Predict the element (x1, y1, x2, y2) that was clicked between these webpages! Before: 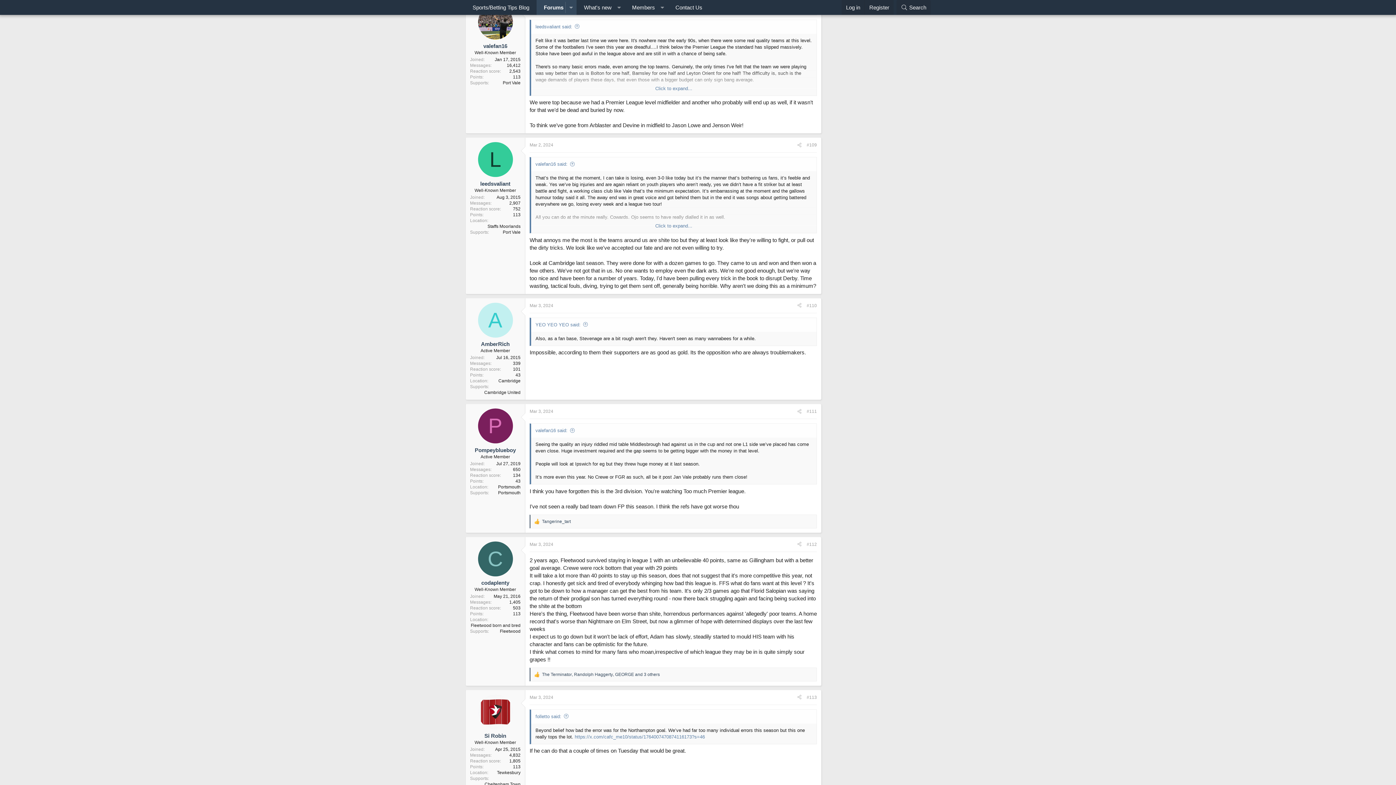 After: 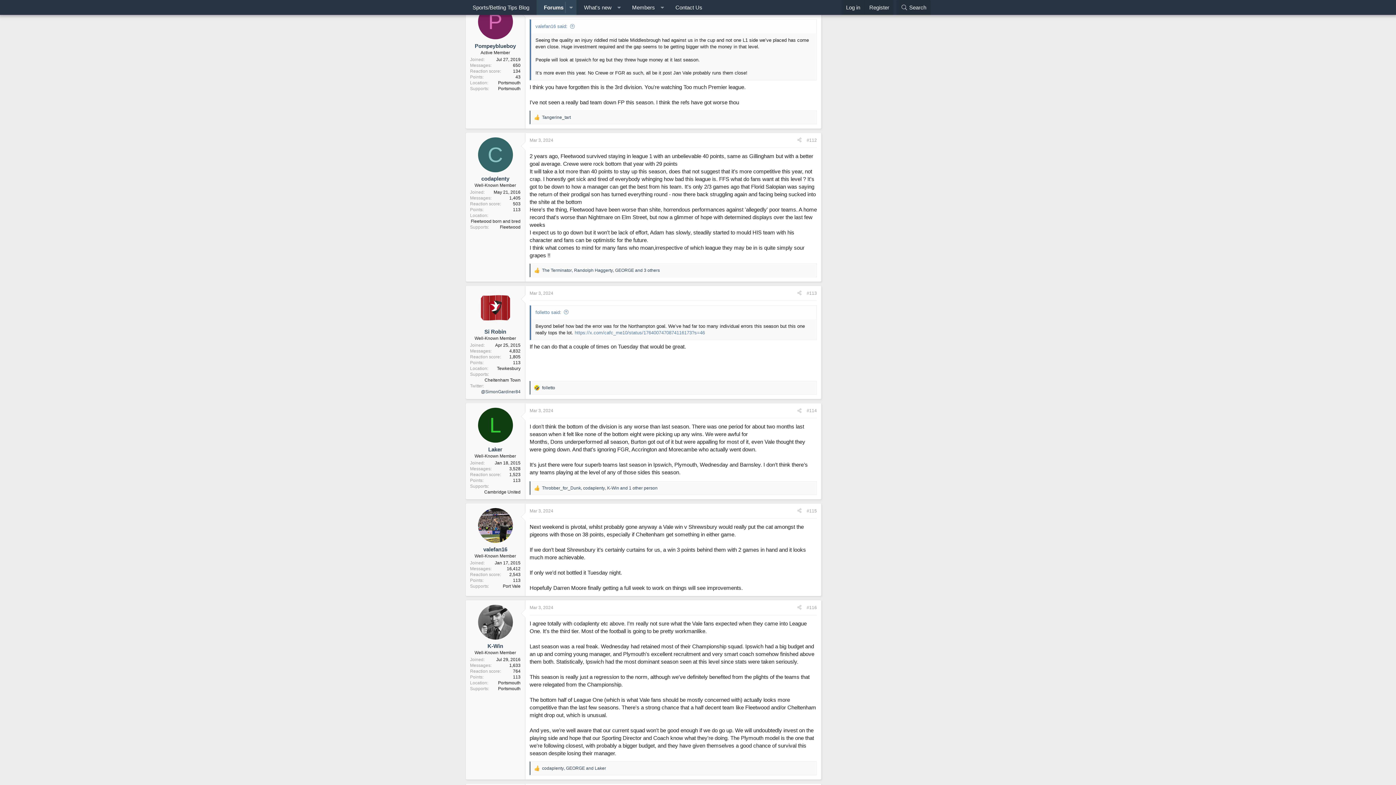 Action: label: Mar 3, 2024 bbox: (529, 409, 553, 414)